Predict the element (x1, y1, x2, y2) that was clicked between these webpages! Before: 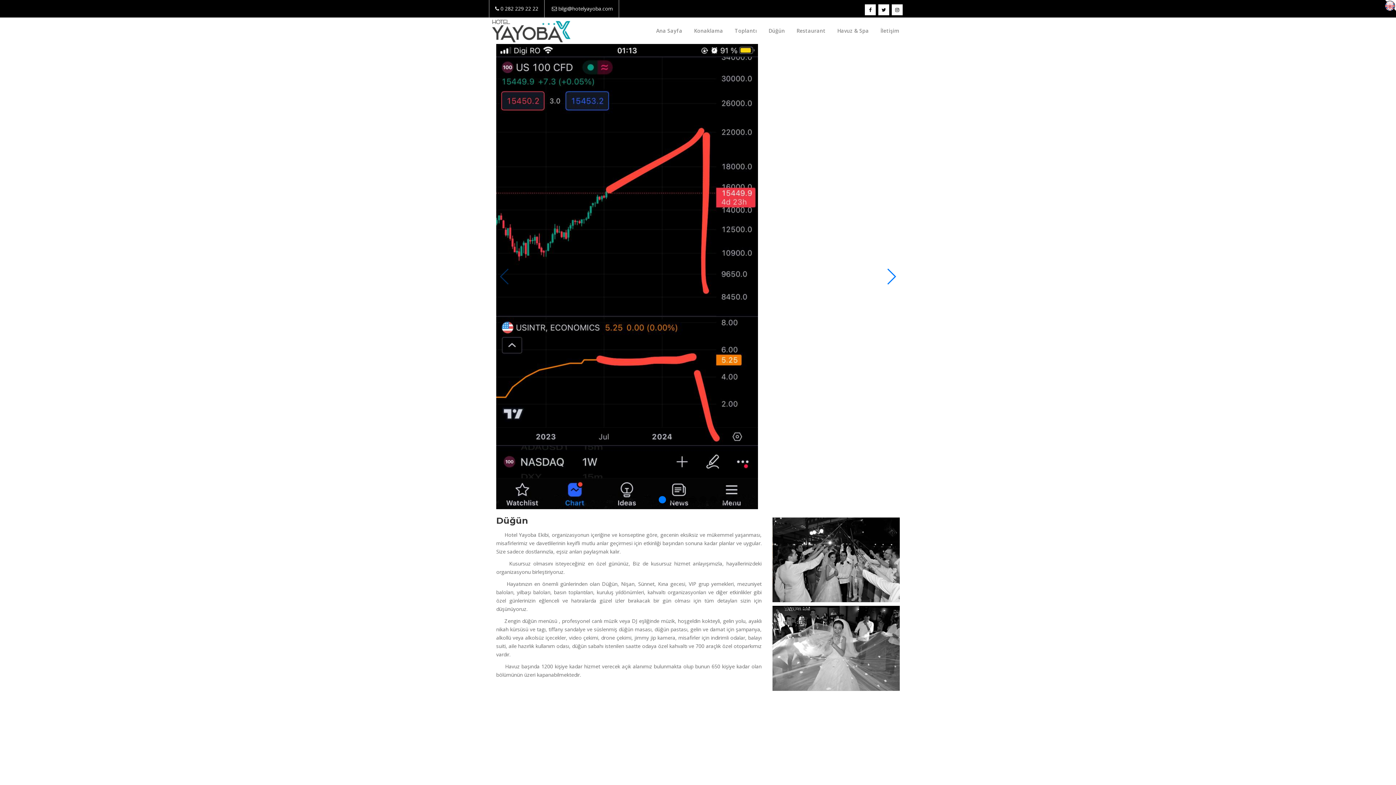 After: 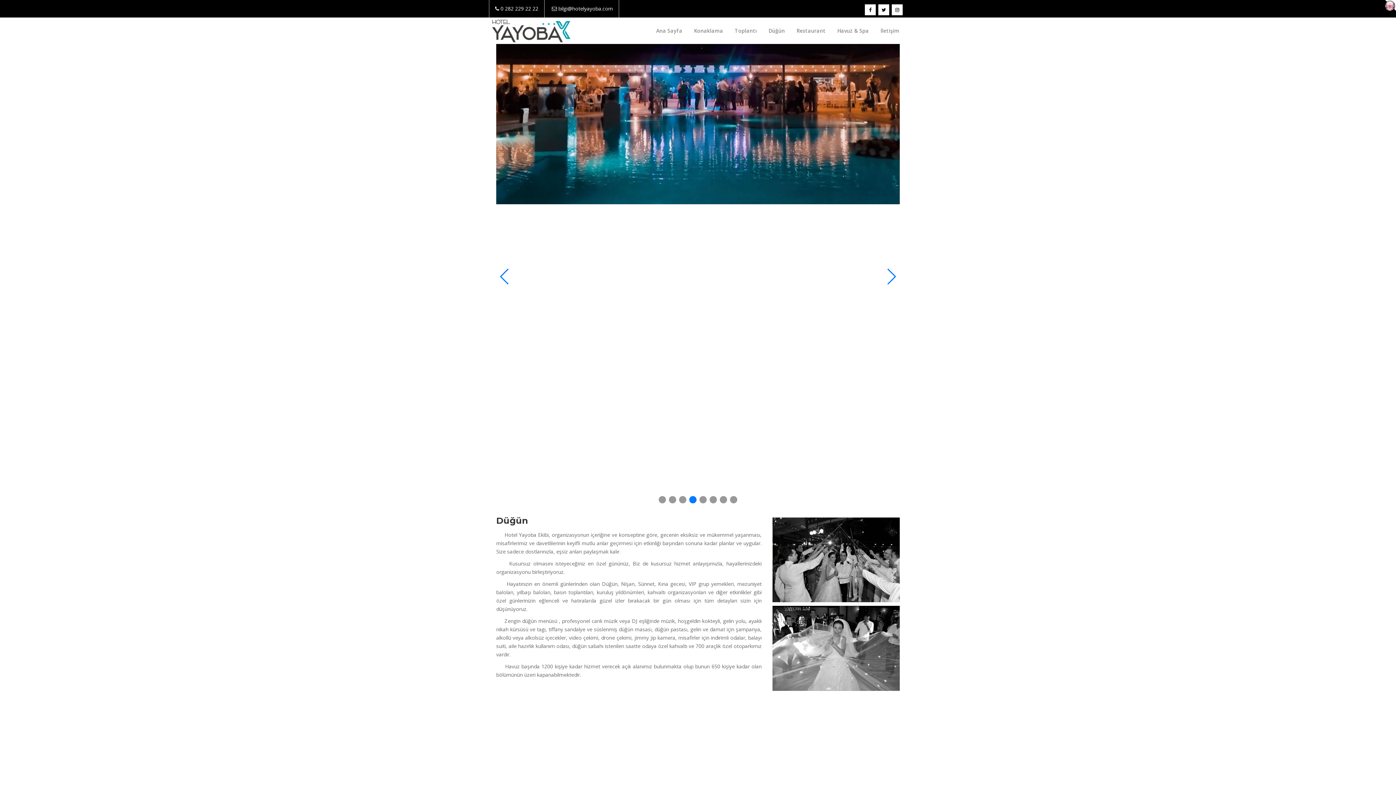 Action: label: Go to slide 4 bbox: (689, 496, 696, 503)